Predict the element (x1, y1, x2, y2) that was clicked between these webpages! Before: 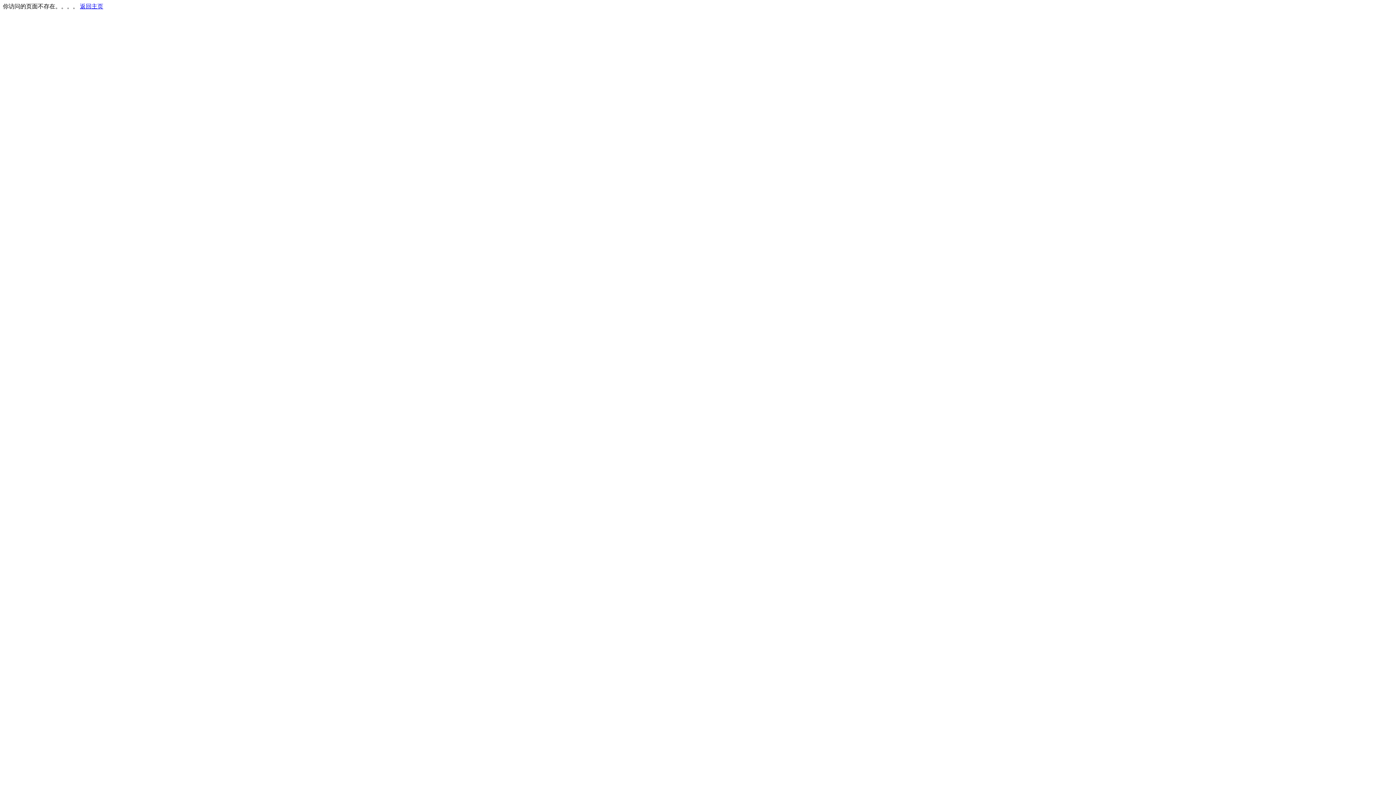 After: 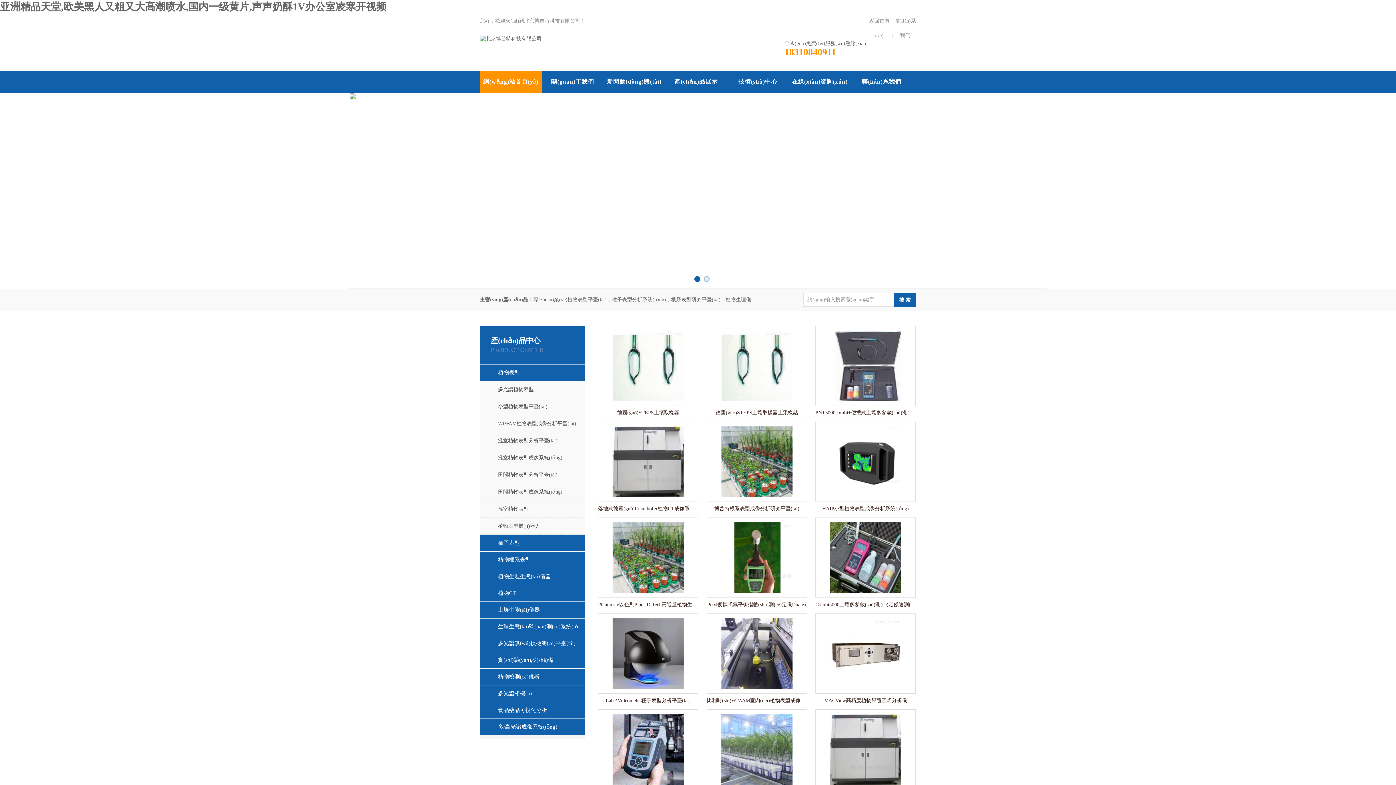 Action: bbox: (80, 3, 103, 9) label: 返回主页